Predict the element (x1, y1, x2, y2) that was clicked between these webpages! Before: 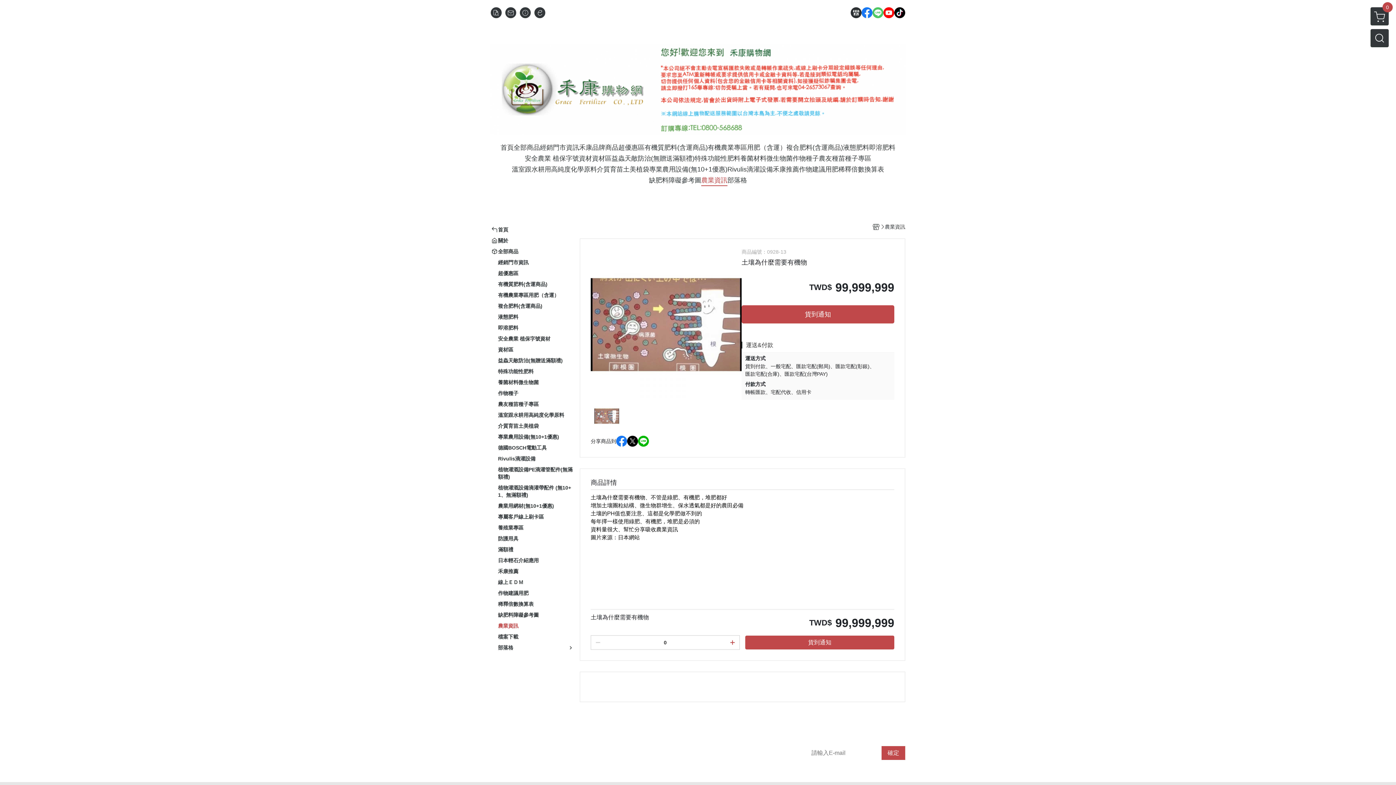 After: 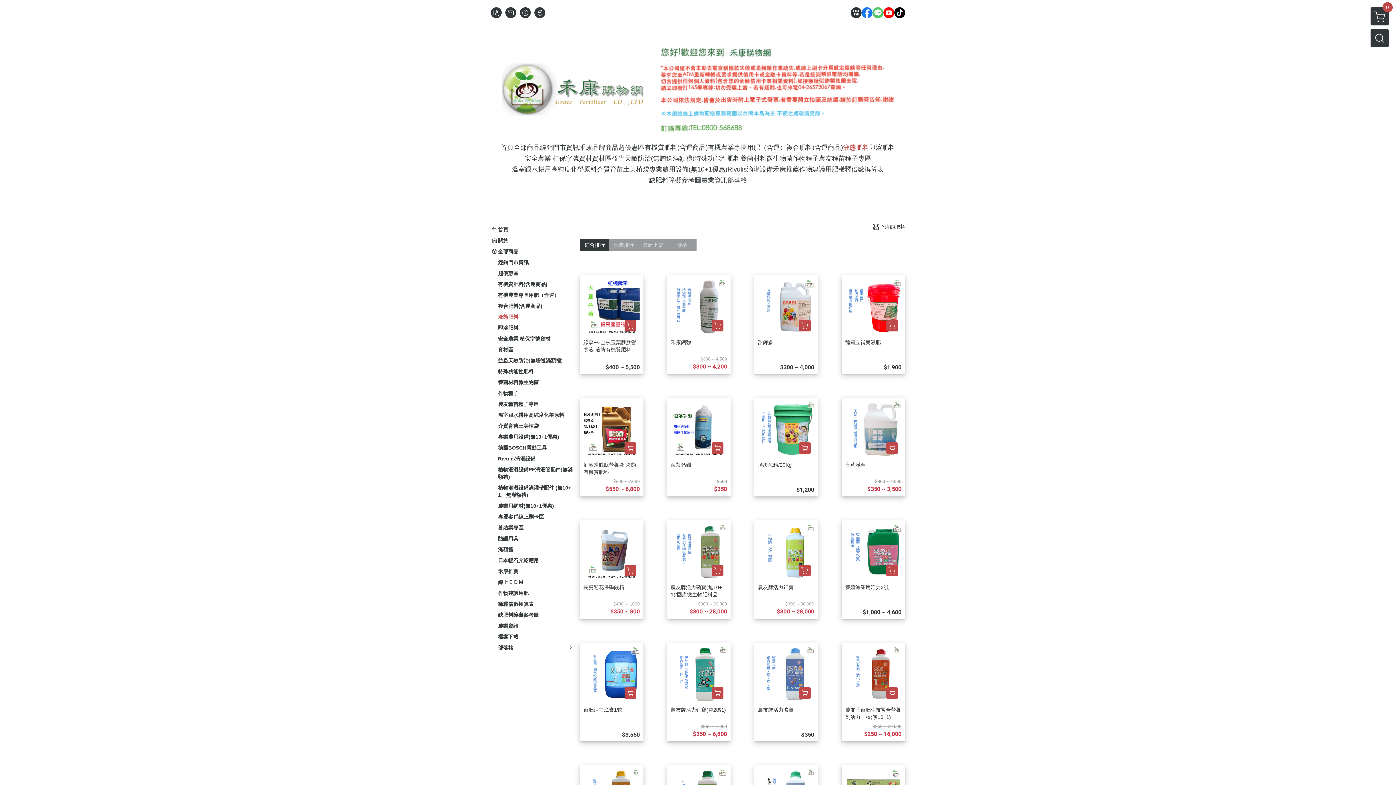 Action: label: 液態肥料 bbox: (843, 142, 869, 153)